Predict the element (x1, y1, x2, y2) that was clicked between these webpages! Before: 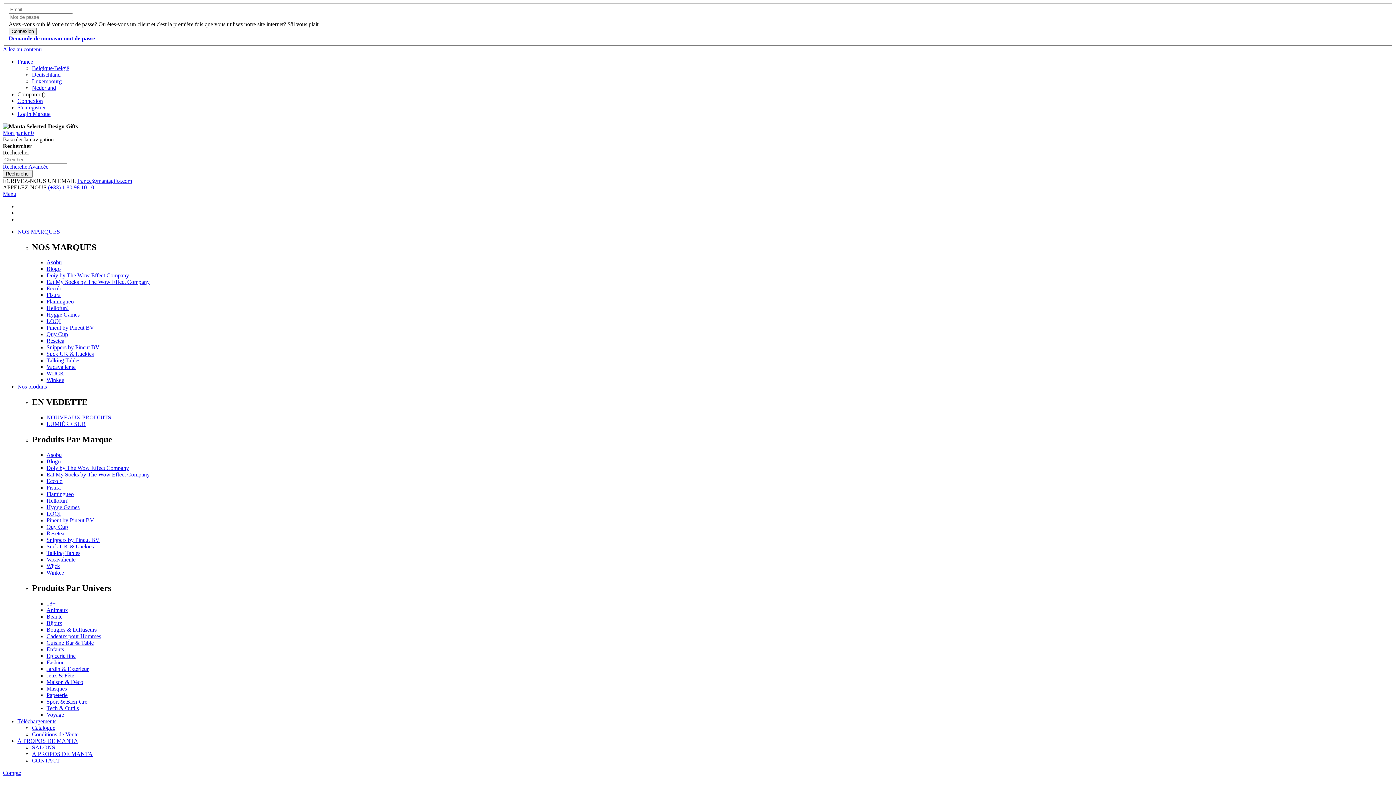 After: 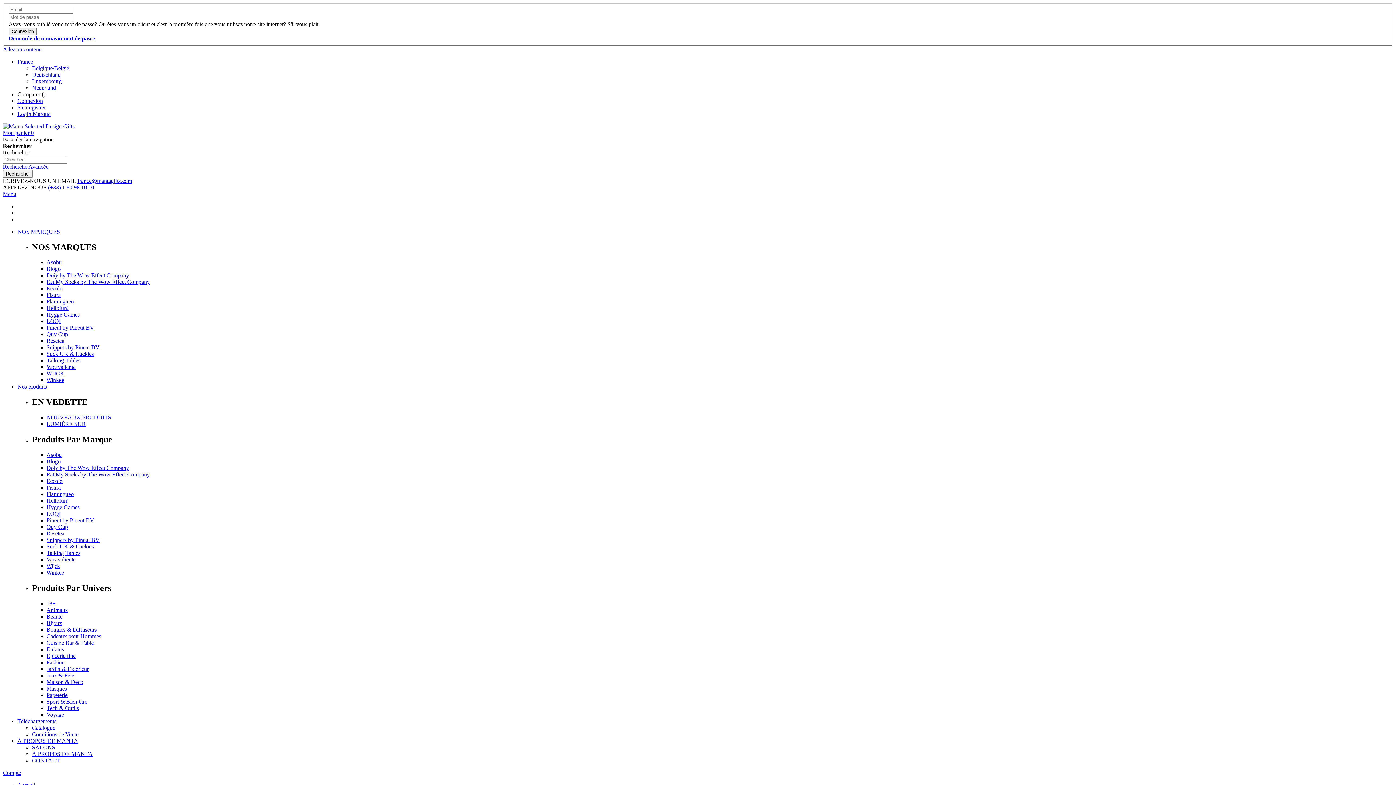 Action: bbox: (46, 530, 64, 536) label: Resetea